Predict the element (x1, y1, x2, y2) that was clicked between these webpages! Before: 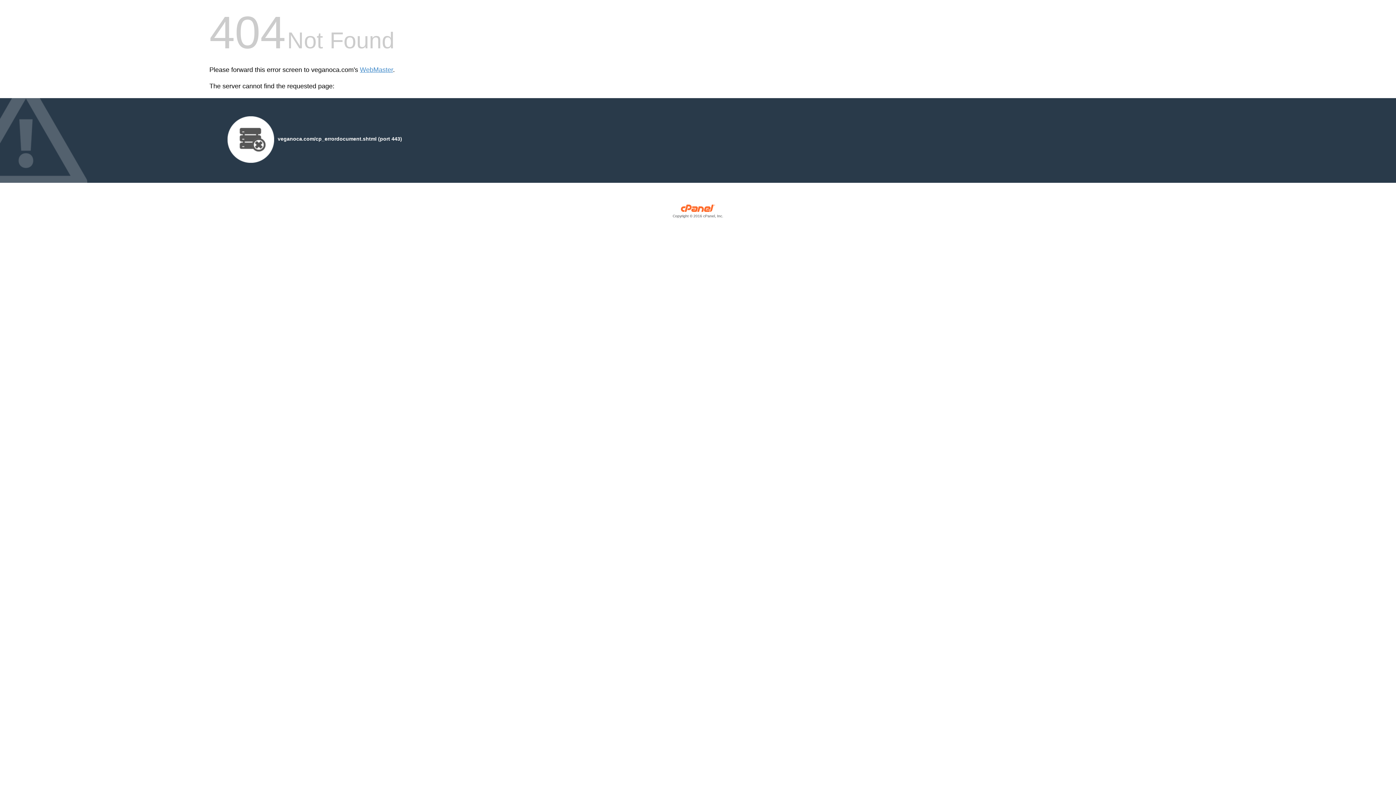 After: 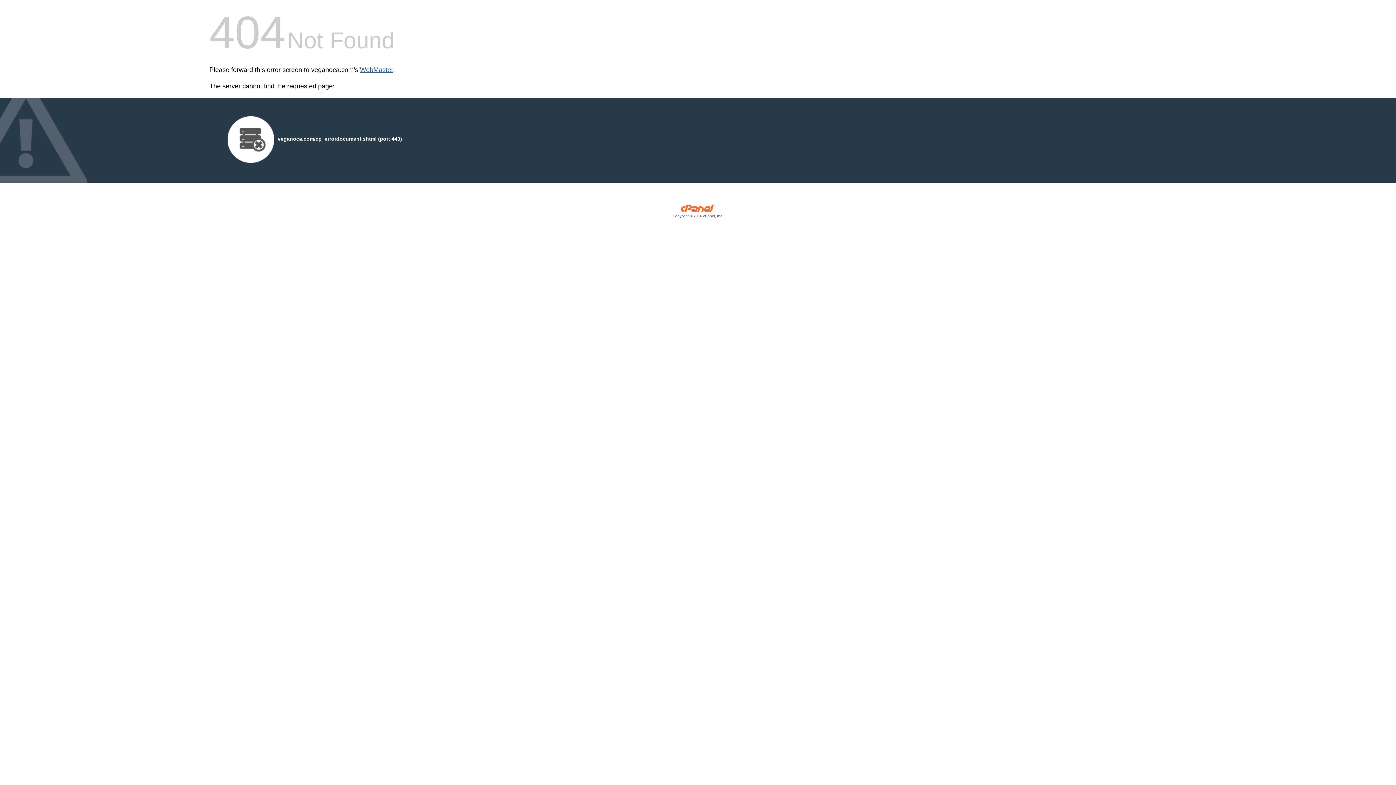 Action: label: WebMaster bbox: (360, 66, 393, 73)